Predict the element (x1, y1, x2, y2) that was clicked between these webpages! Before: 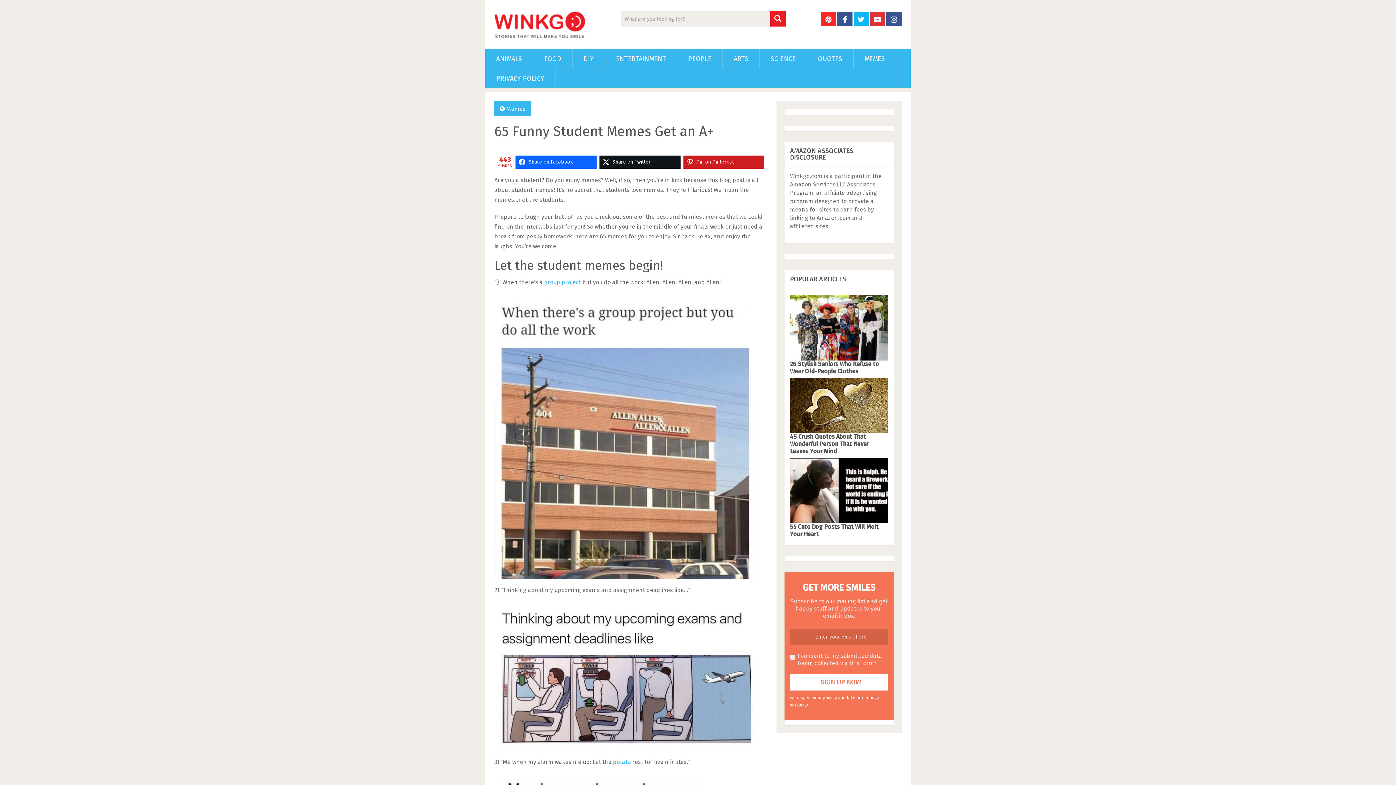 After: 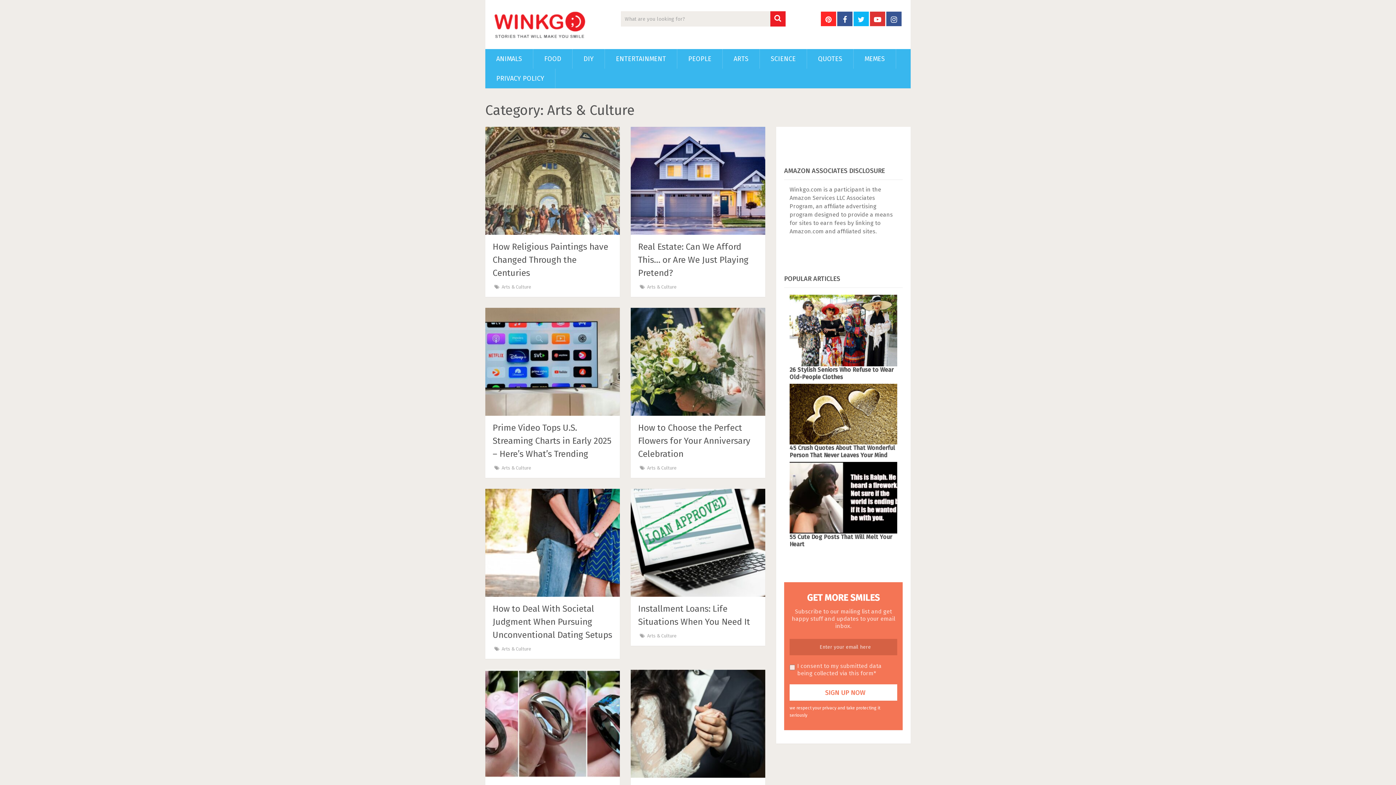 Action: label: ARTS bbox: (722, 49, 759, 68)